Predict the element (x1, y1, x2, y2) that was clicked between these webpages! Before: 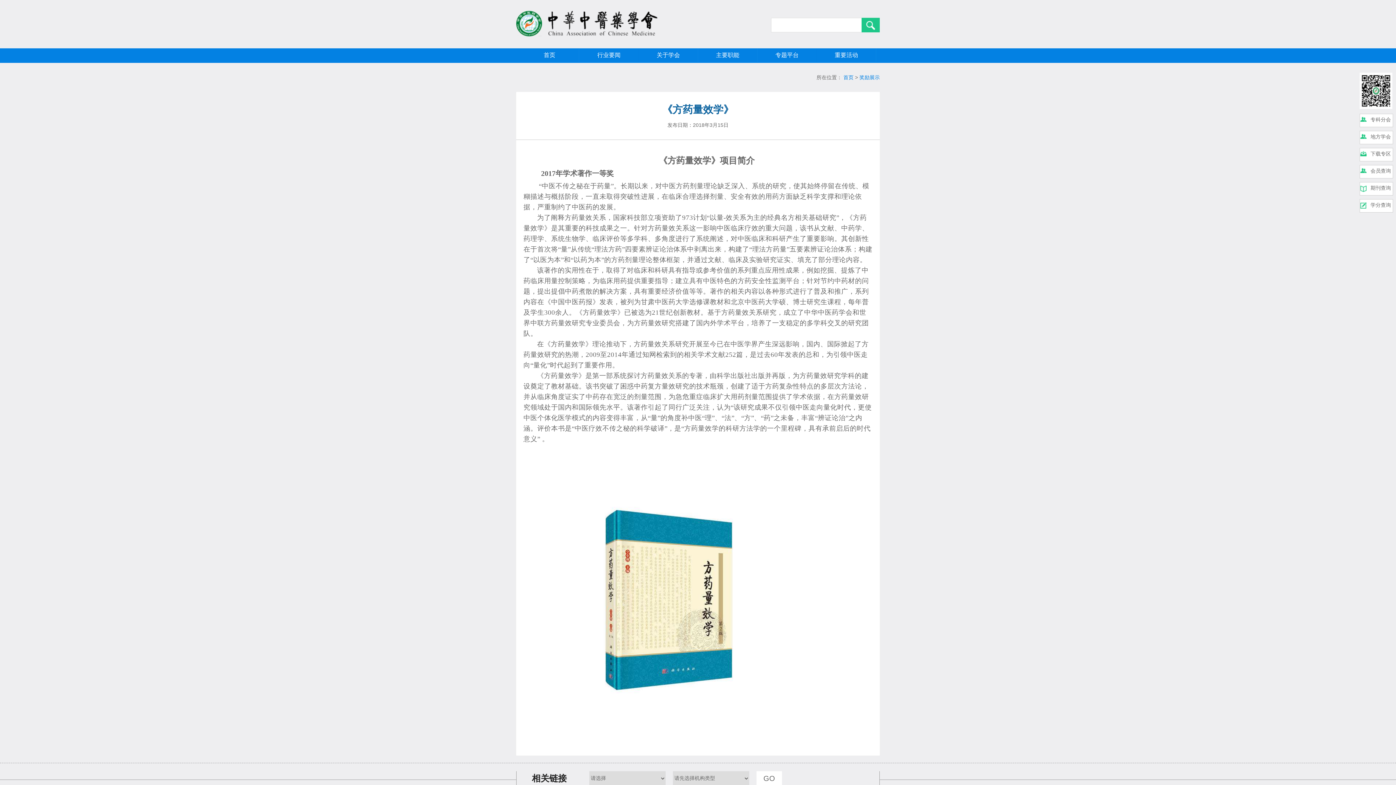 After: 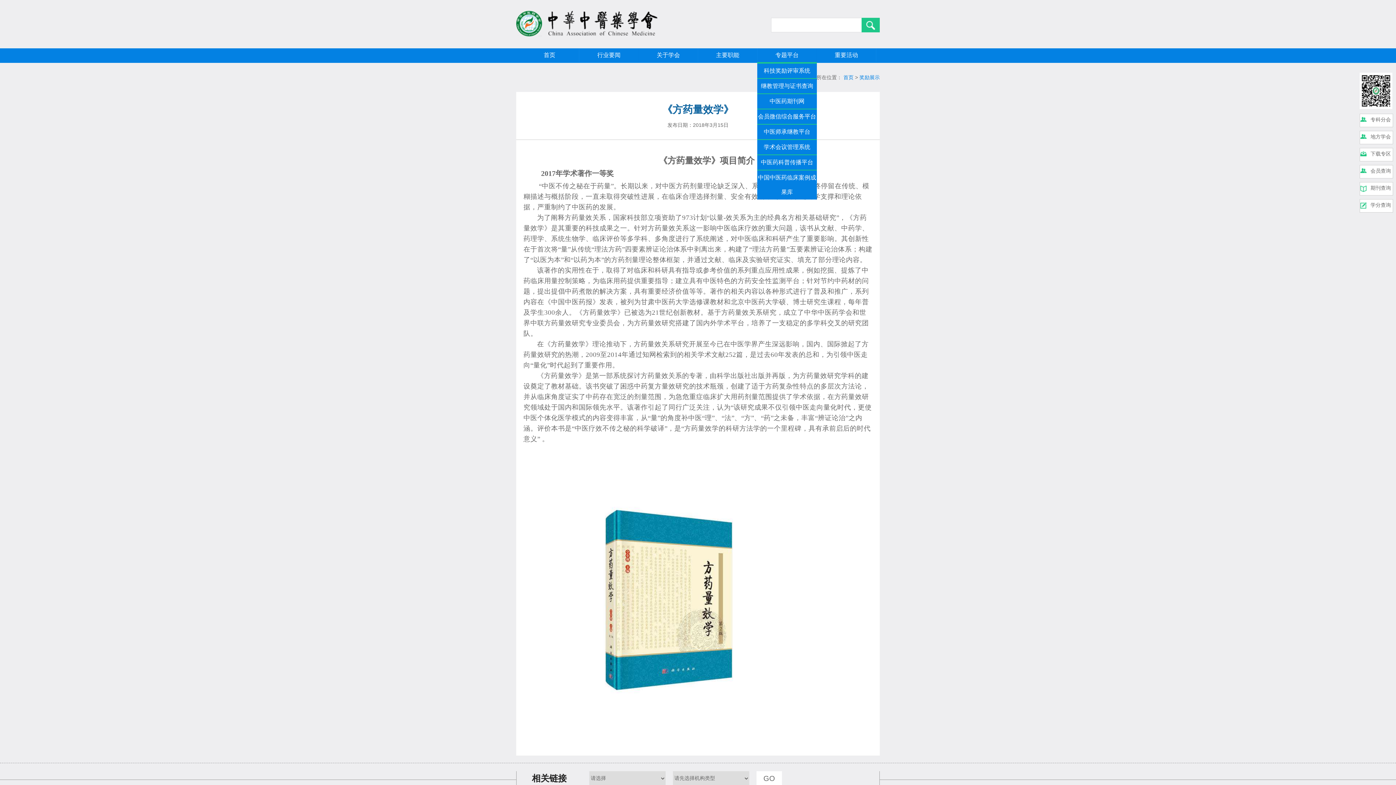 Action: label: 专题平台 bbox: (757, 48, 816, 62)